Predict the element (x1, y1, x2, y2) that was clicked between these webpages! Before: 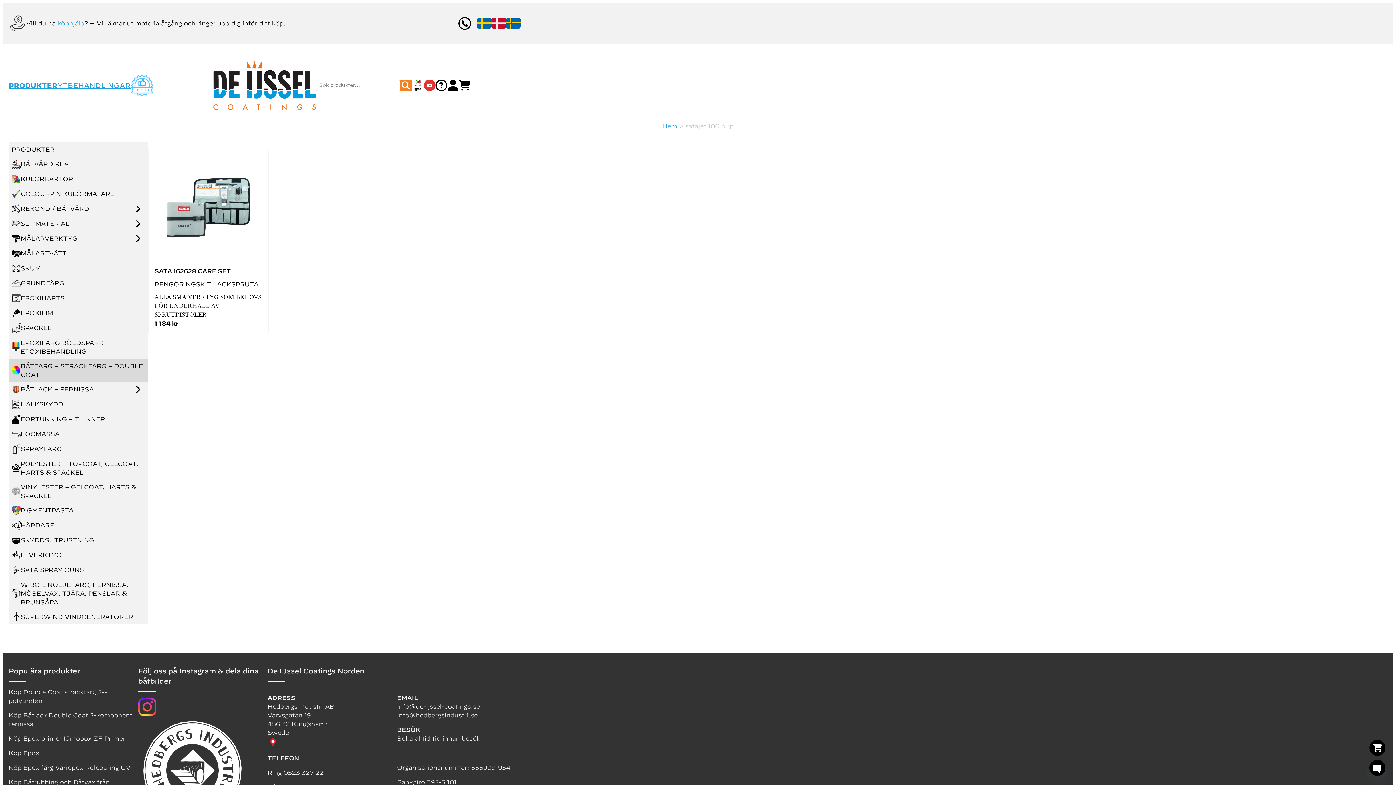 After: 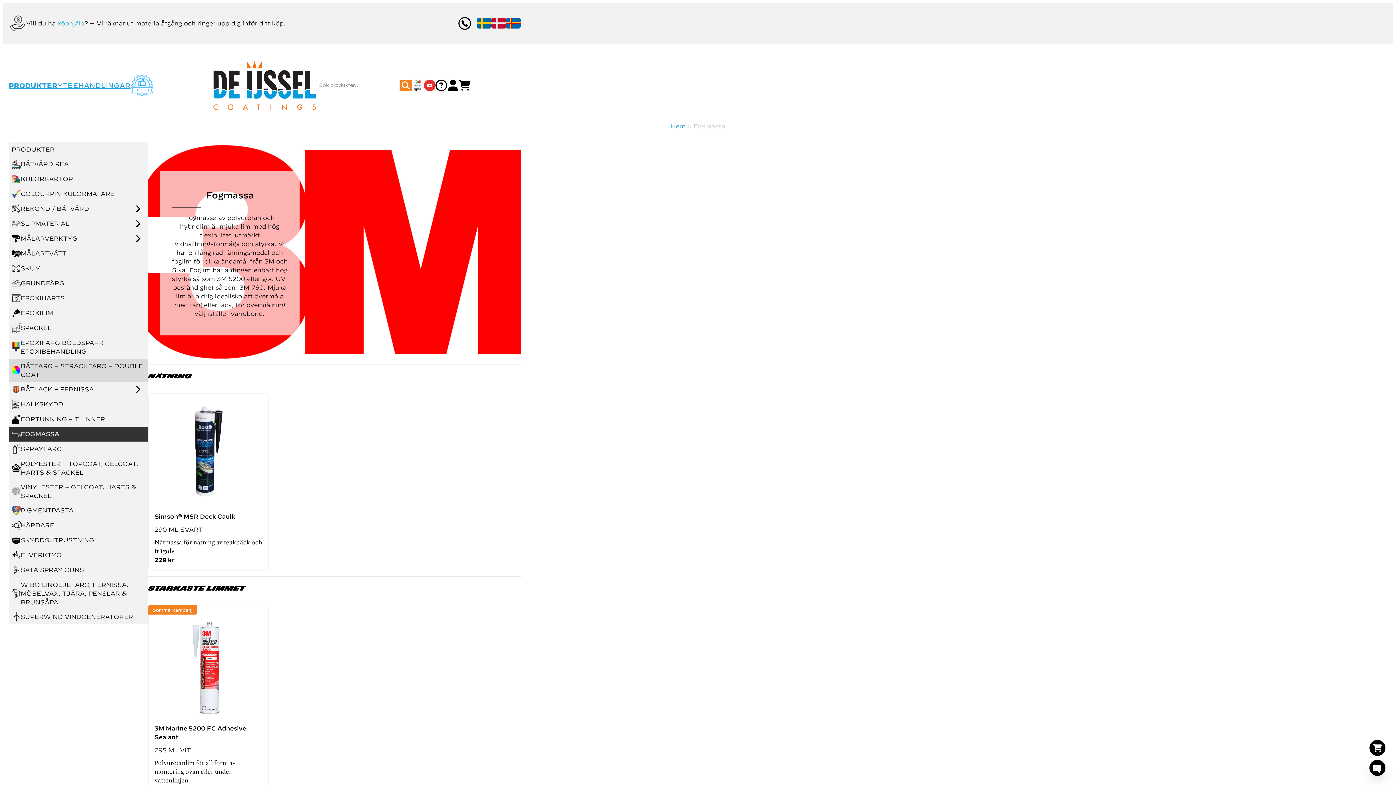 Action: bbox: (11, 429, 59, 438) label: FOGMASSA